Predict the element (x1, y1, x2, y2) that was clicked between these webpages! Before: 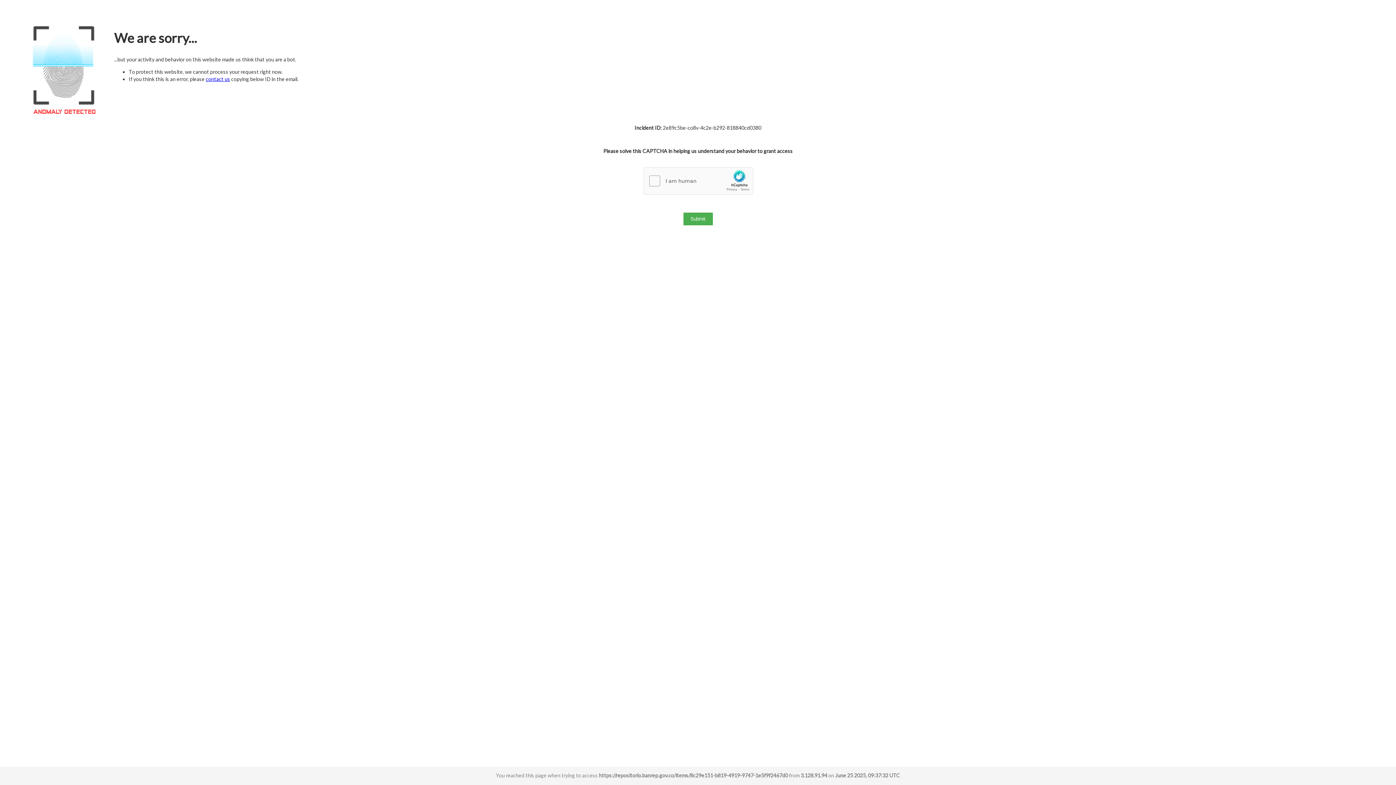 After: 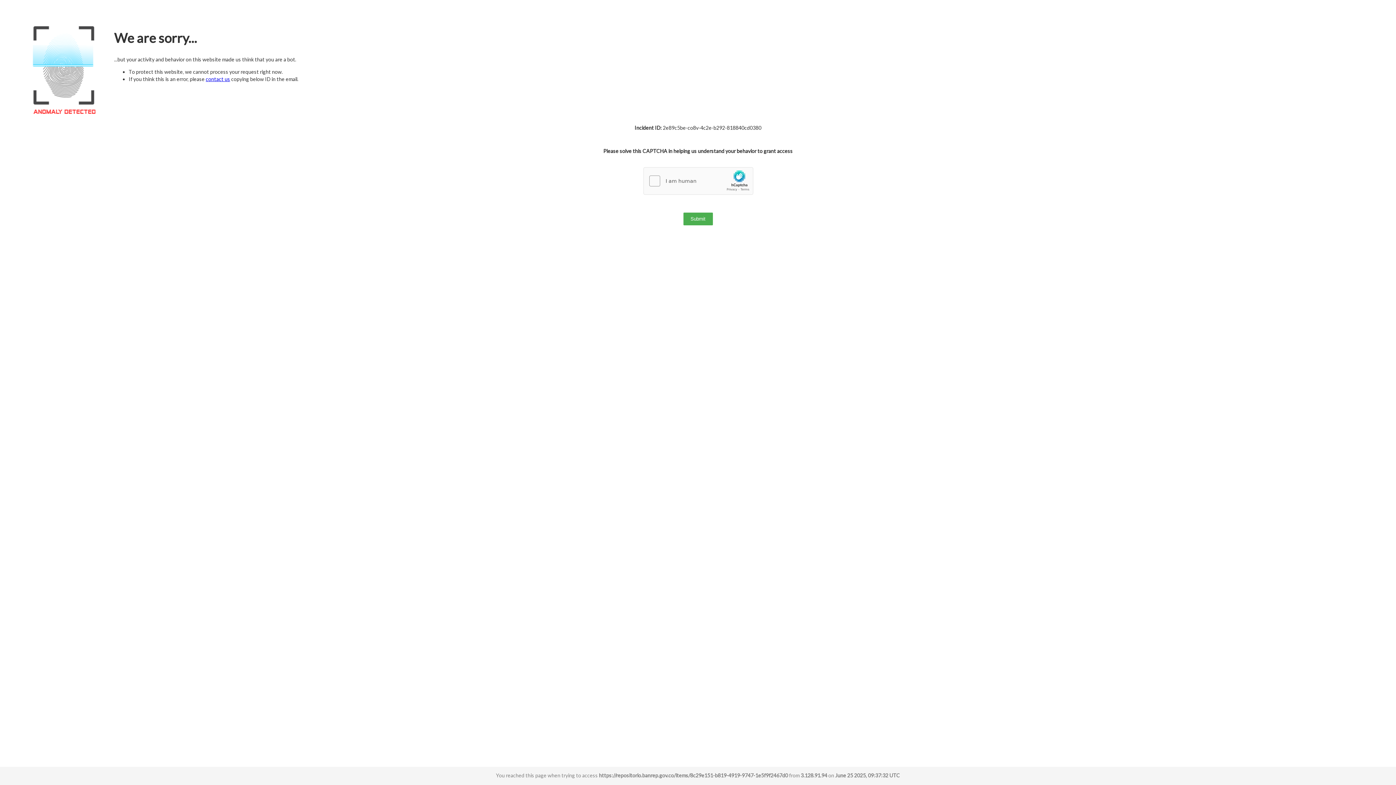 Action: label: contact us bbox: (205, 76, 230, 82)